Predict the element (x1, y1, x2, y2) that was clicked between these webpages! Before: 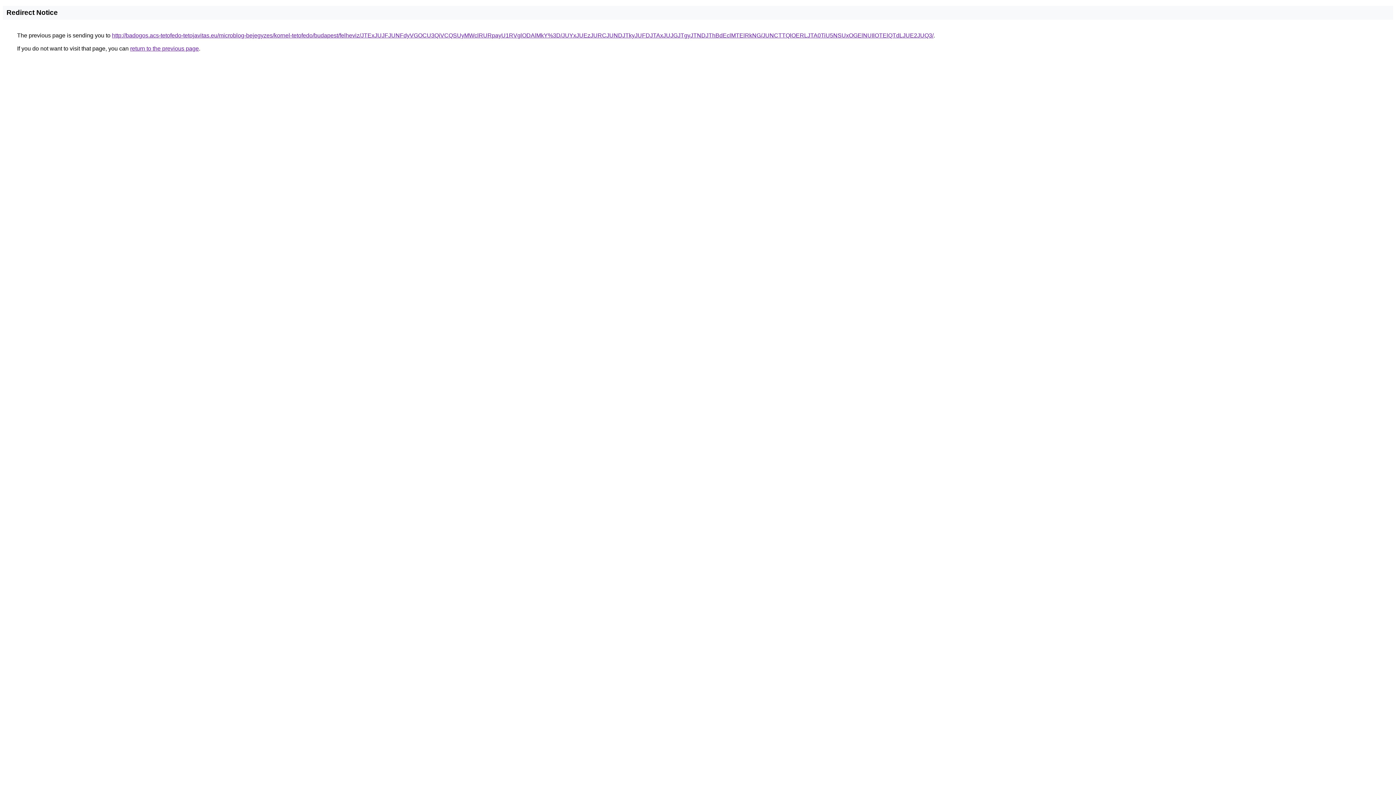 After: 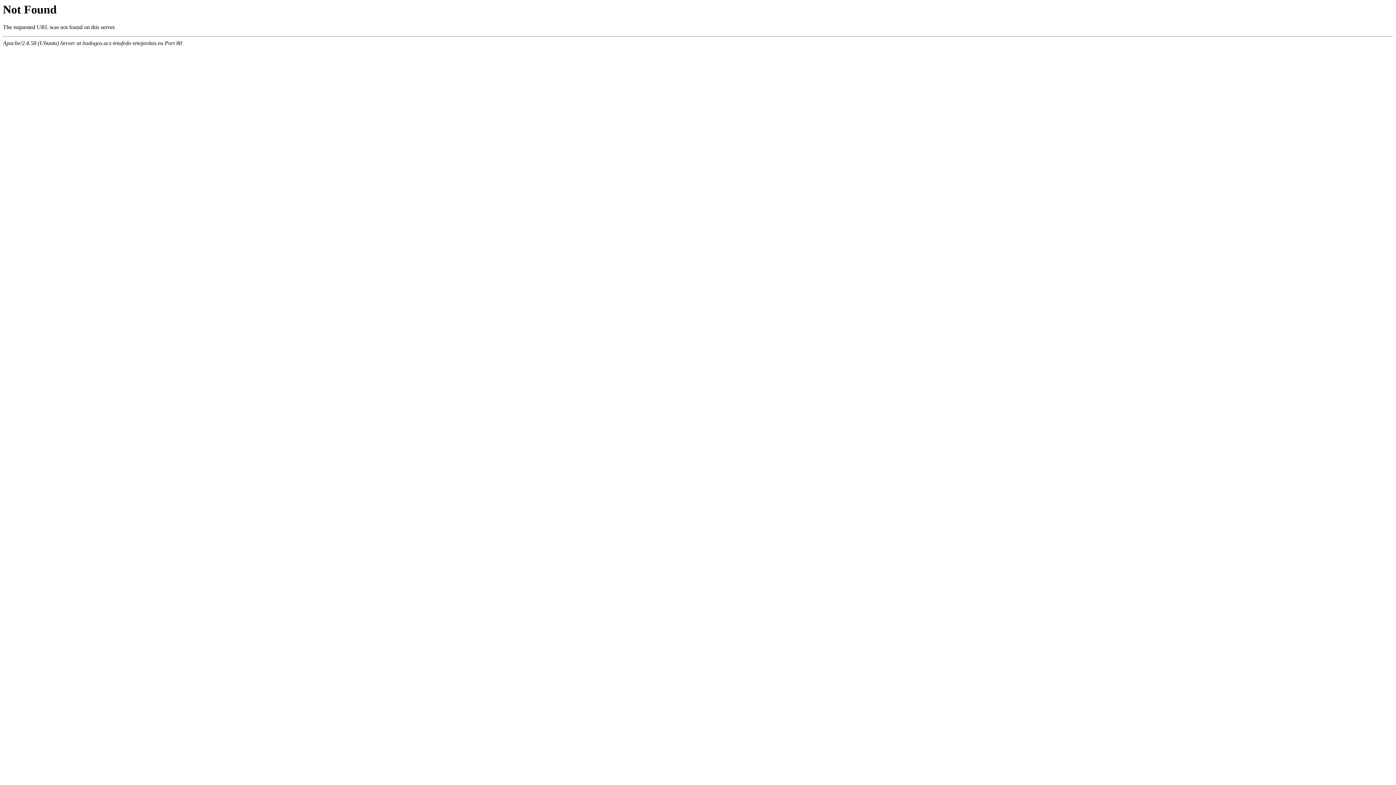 Action: bbox: (112, 32, 933, 38) label: http://badogos.acs-tetofedo-tetojavitas.eu/microblog-bejegyzes/kornel-tetofedo/budapest/felheviz/JTExJUJFJUNFdyVGOCU3QiVCQSUyMWclRURpayU1RVglODAlMkY%3D/JUYxJUEzJURCJUNDJTkyJUFDJTAxJUJGJTgyJTNDJThBdEclMTElRkNG/JUNCTTQlOERLJTA0TiU5NSUxOGElNUIlOTElQTdLJUE2JUQ3/